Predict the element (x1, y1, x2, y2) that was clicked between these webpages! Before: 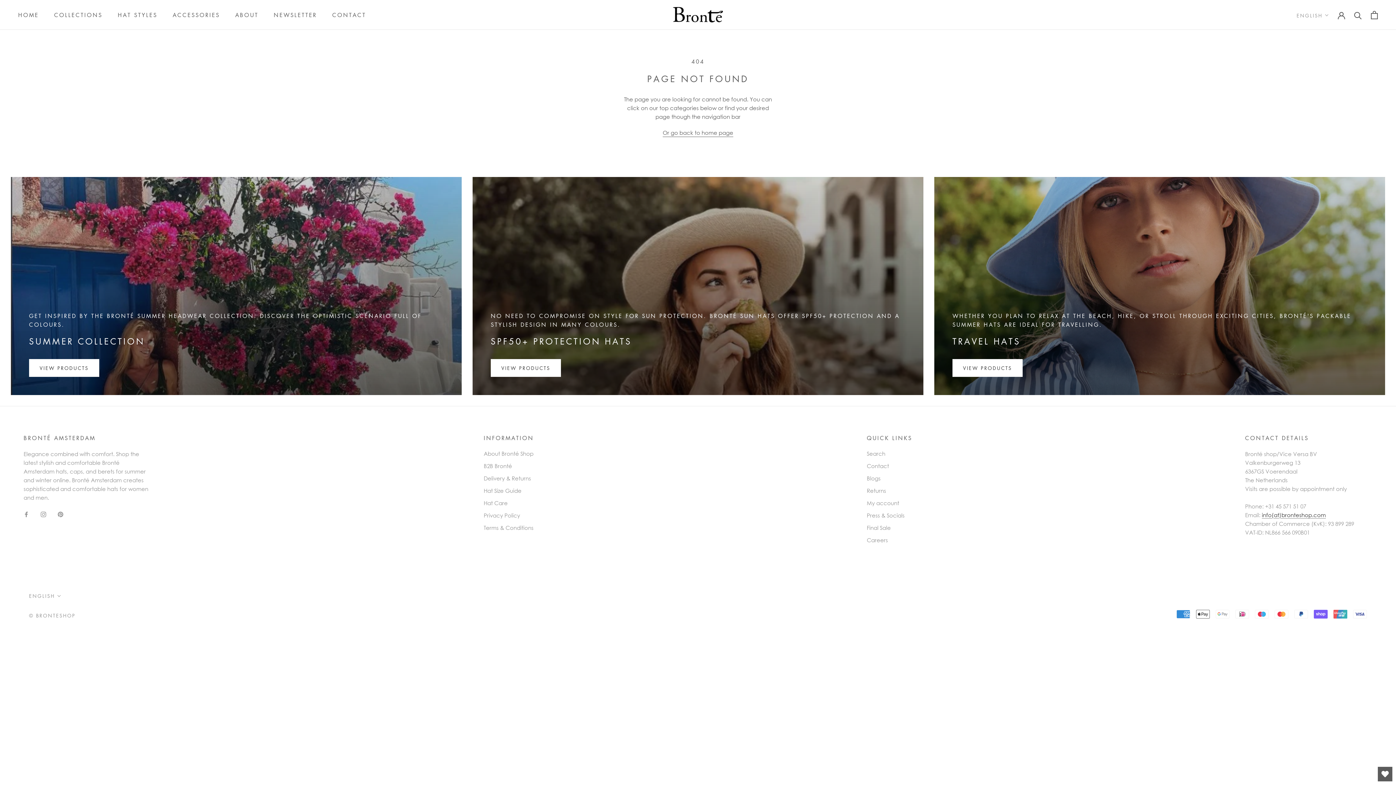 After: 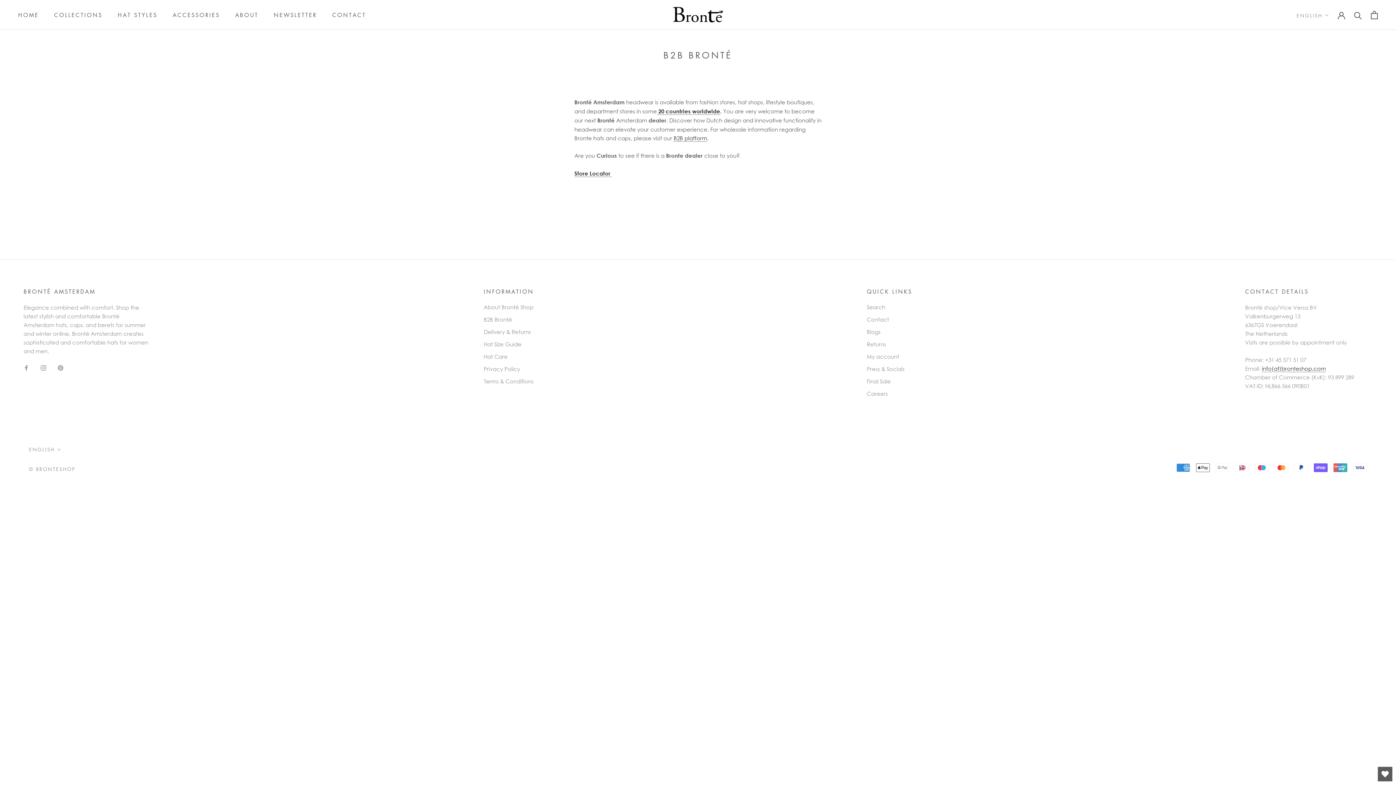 Action: bbox: (483, 462, 534, 470) label: B2B Bronté